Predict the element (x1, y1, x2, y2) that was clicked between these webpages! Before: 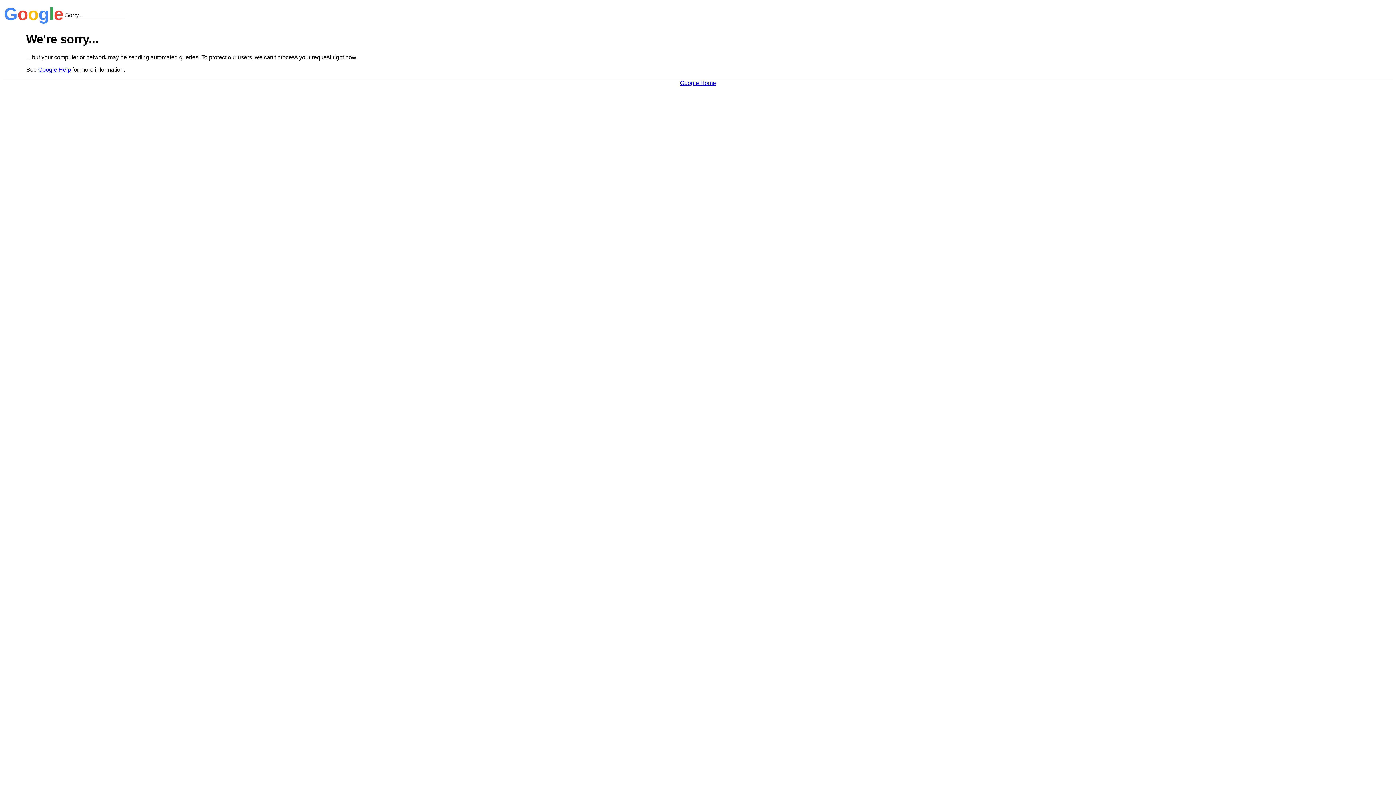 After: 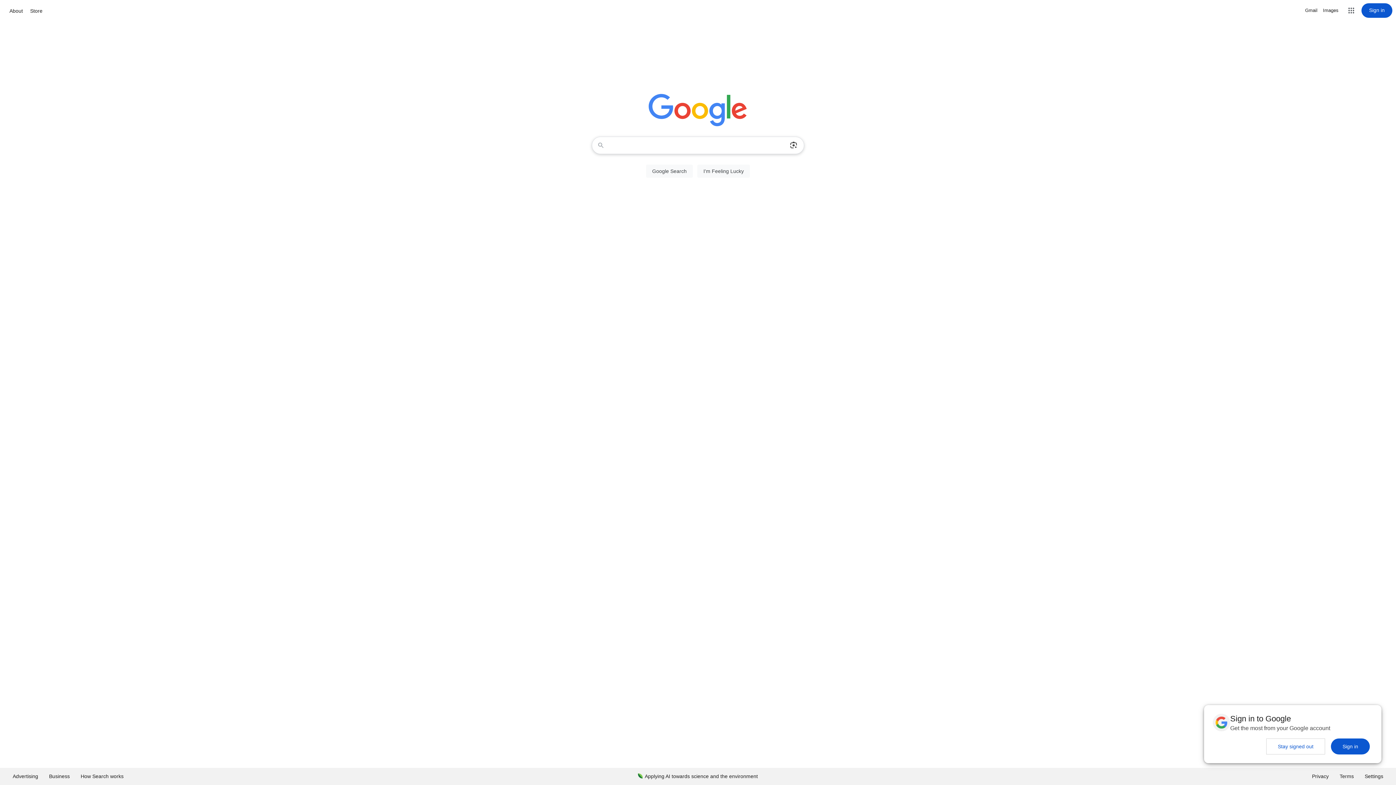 Action: bbox: (680, 79, 716, 86) label: Google Home